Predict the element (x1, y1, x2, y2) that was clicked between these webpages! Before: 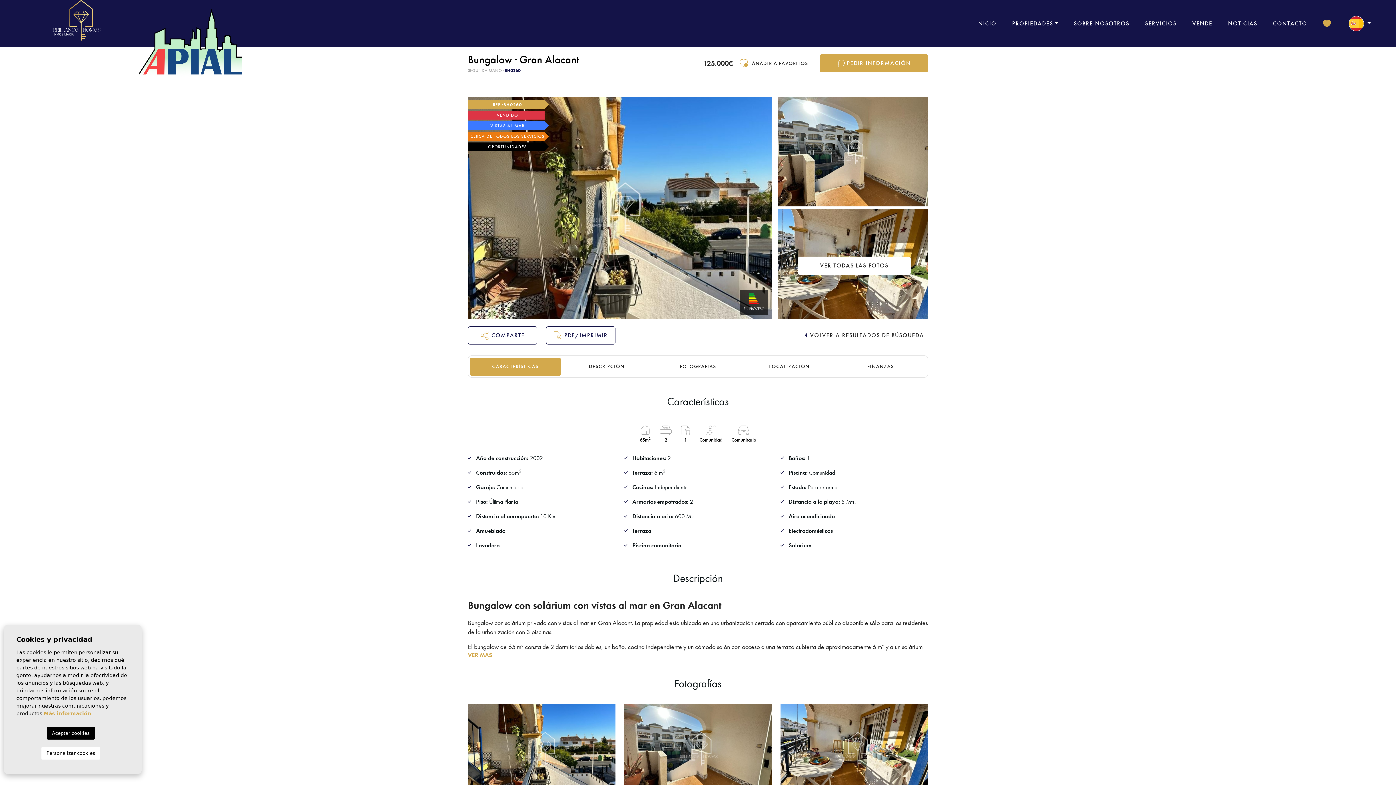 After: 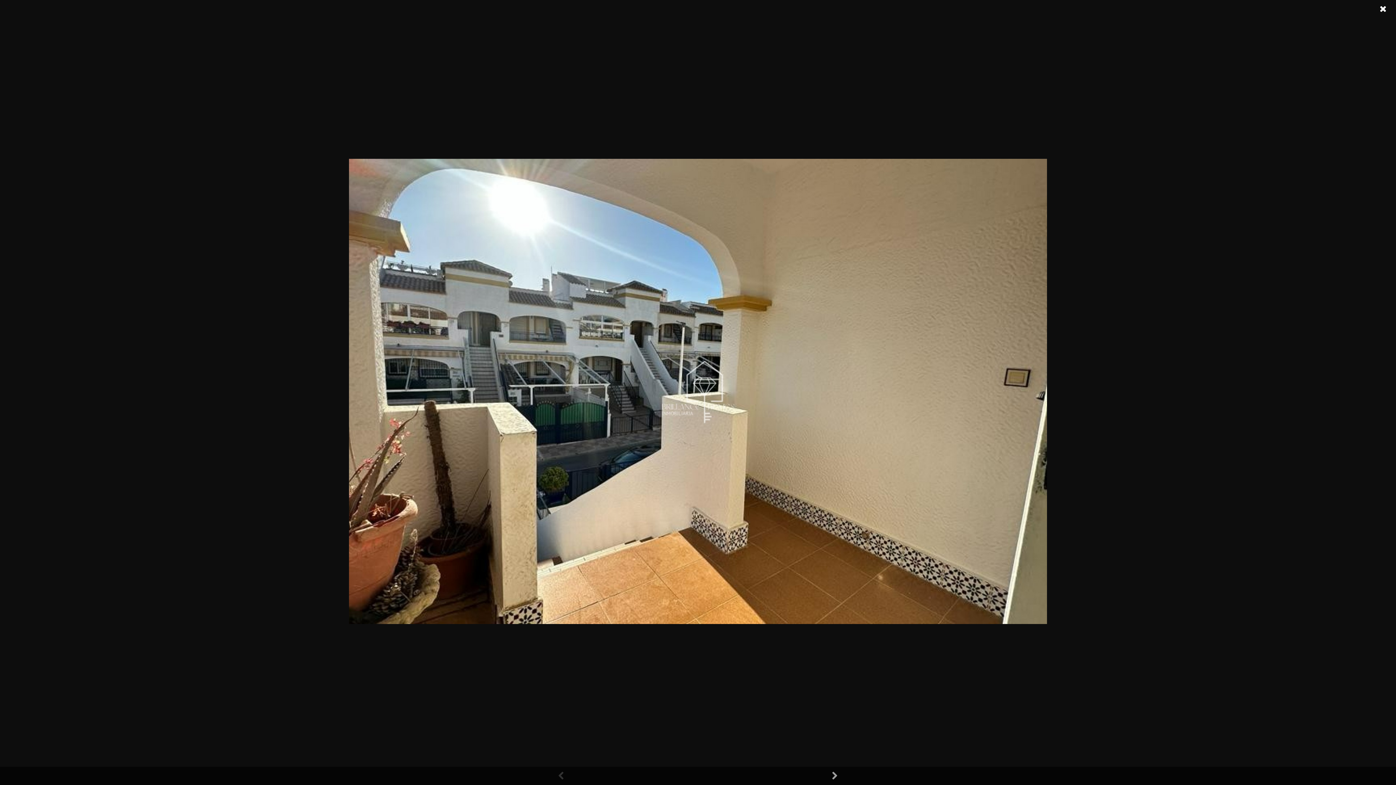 Action: bbox: (468, 96, 772, 318)